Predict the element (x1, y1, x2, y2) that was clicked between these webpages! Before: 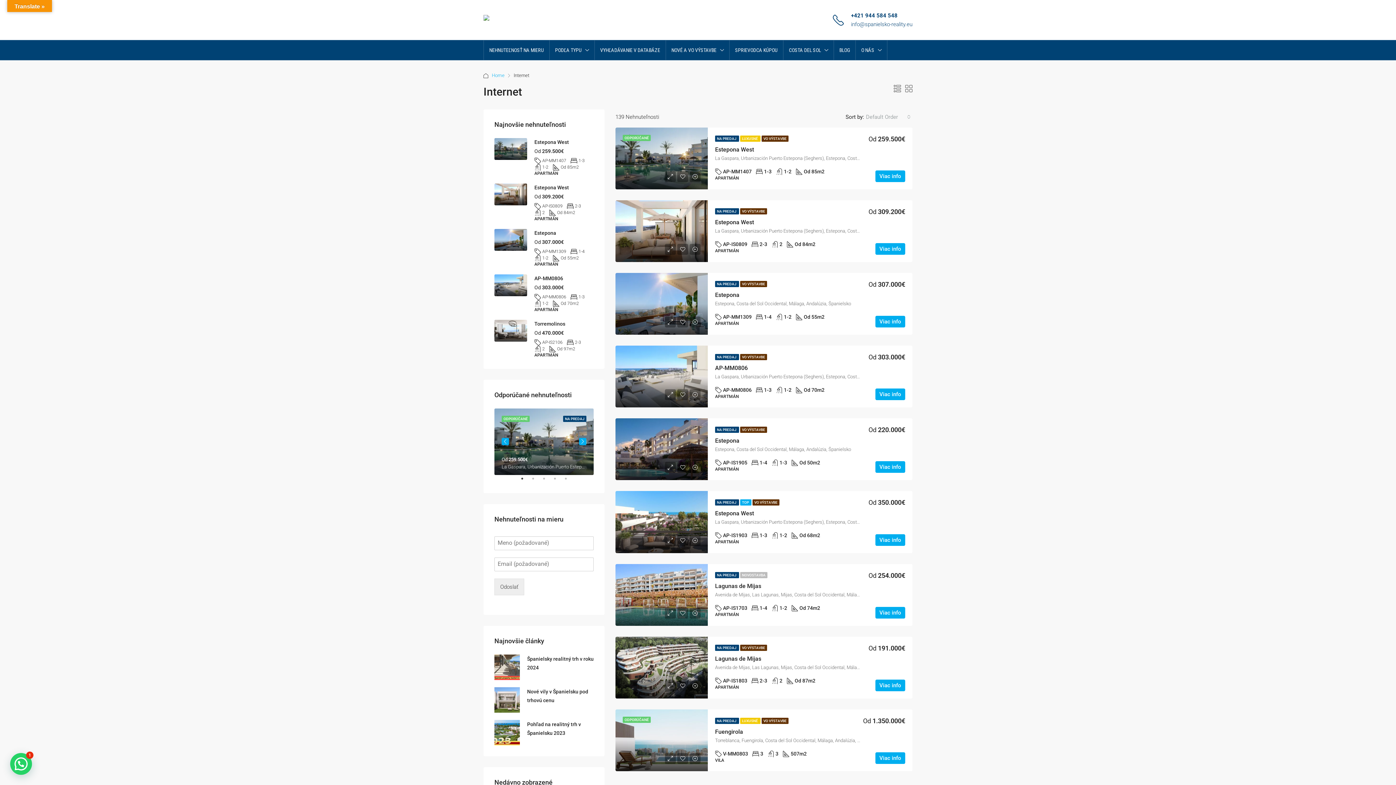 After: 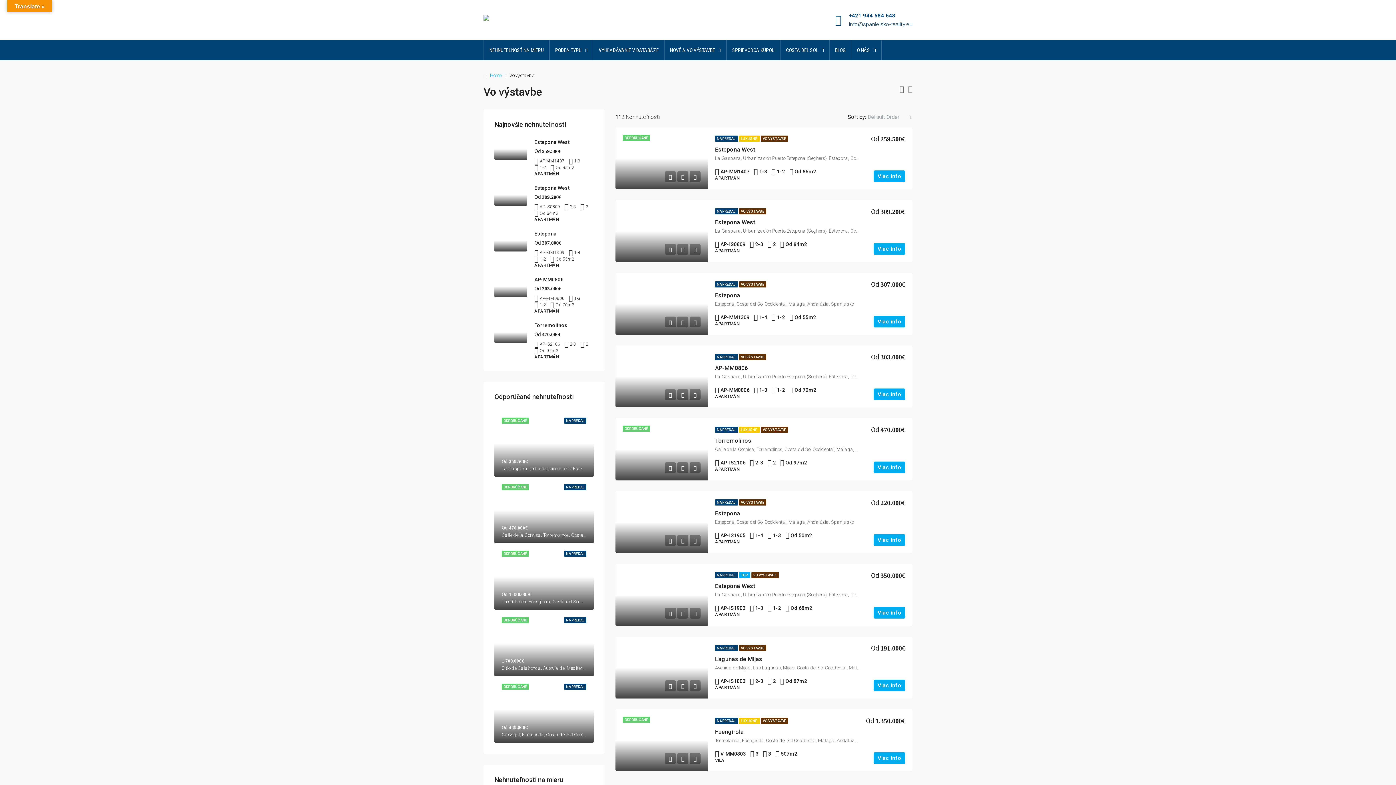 Action: bbox: (740, 645, 767, 651) label: VO VÝSTAVBE